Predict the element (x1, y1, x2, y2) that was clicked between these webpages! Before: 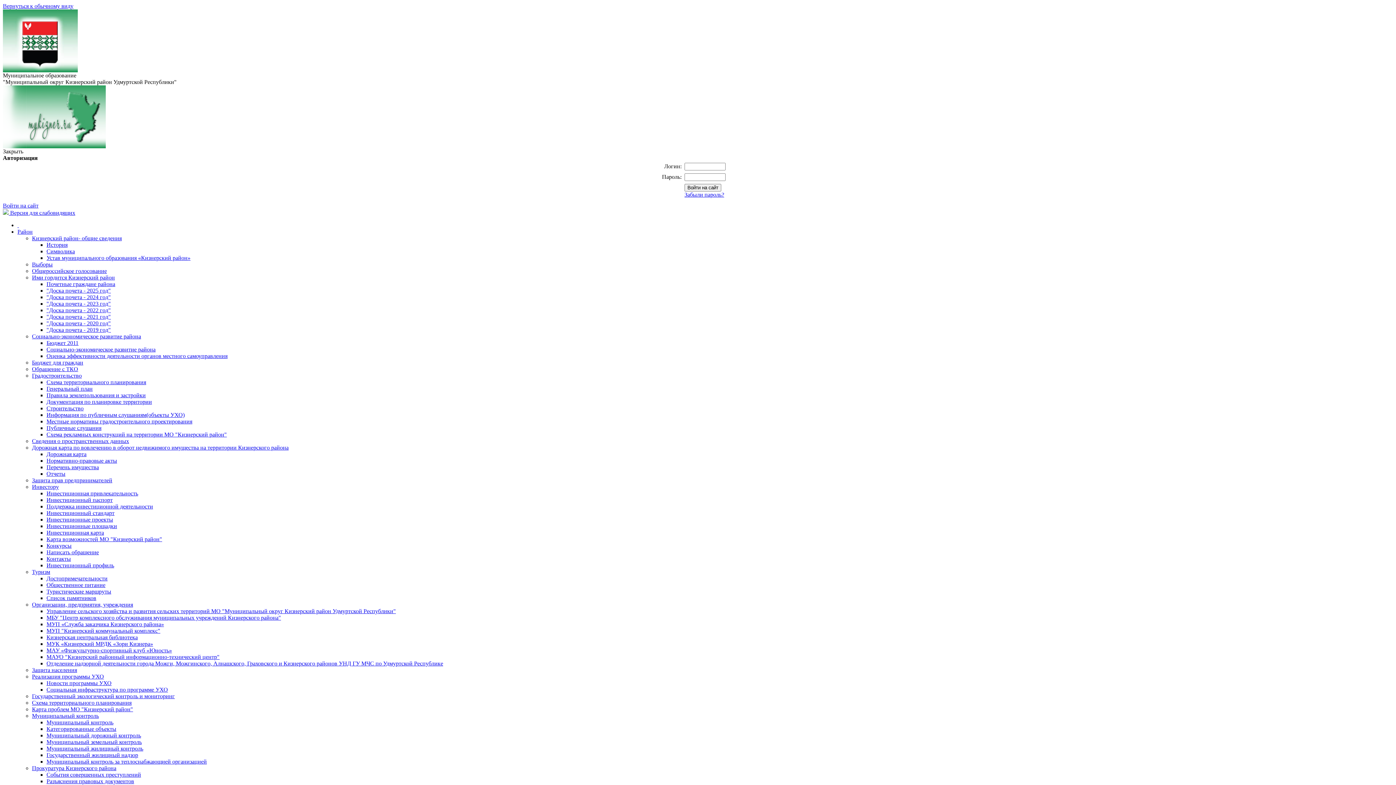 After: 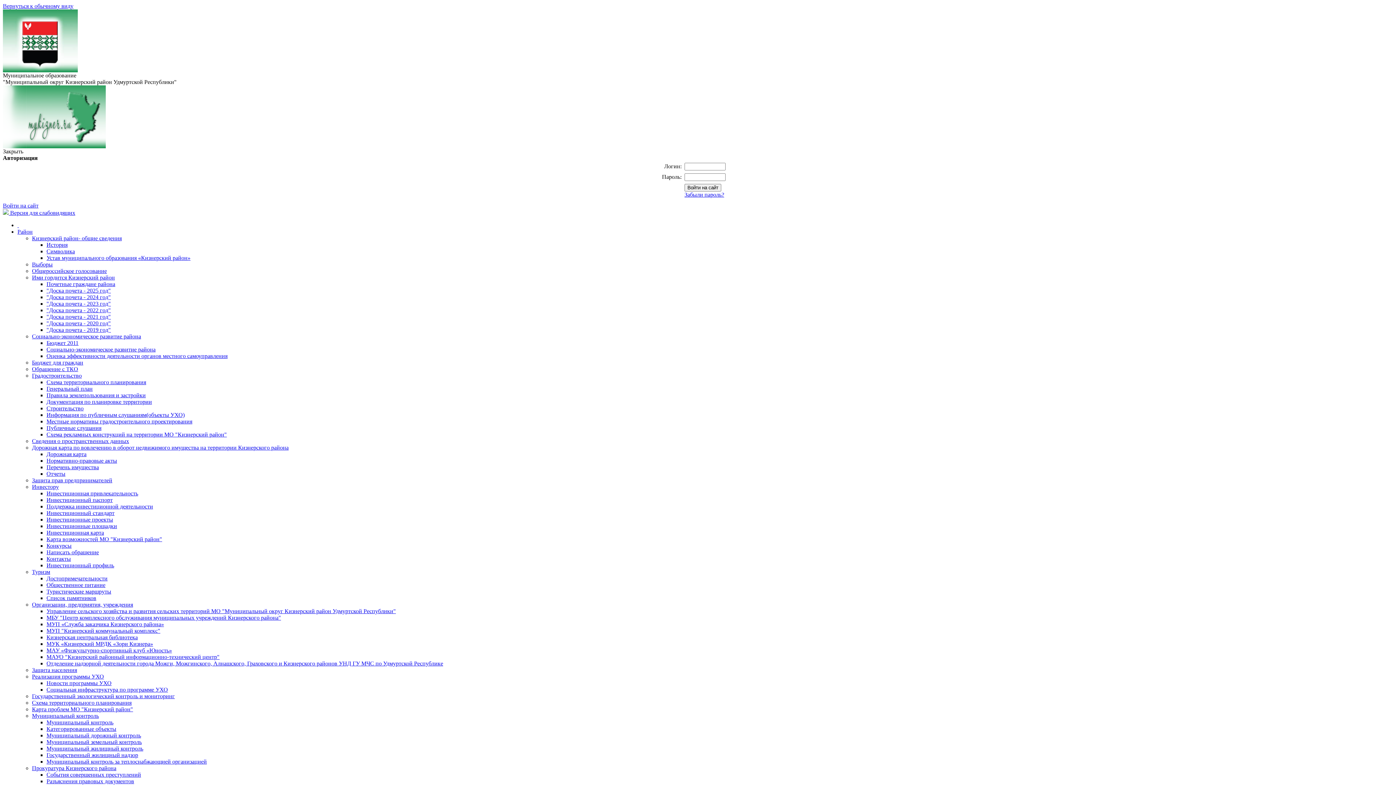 Action: bbox: (46, 281, 115, 287) label: Почетные граждане района